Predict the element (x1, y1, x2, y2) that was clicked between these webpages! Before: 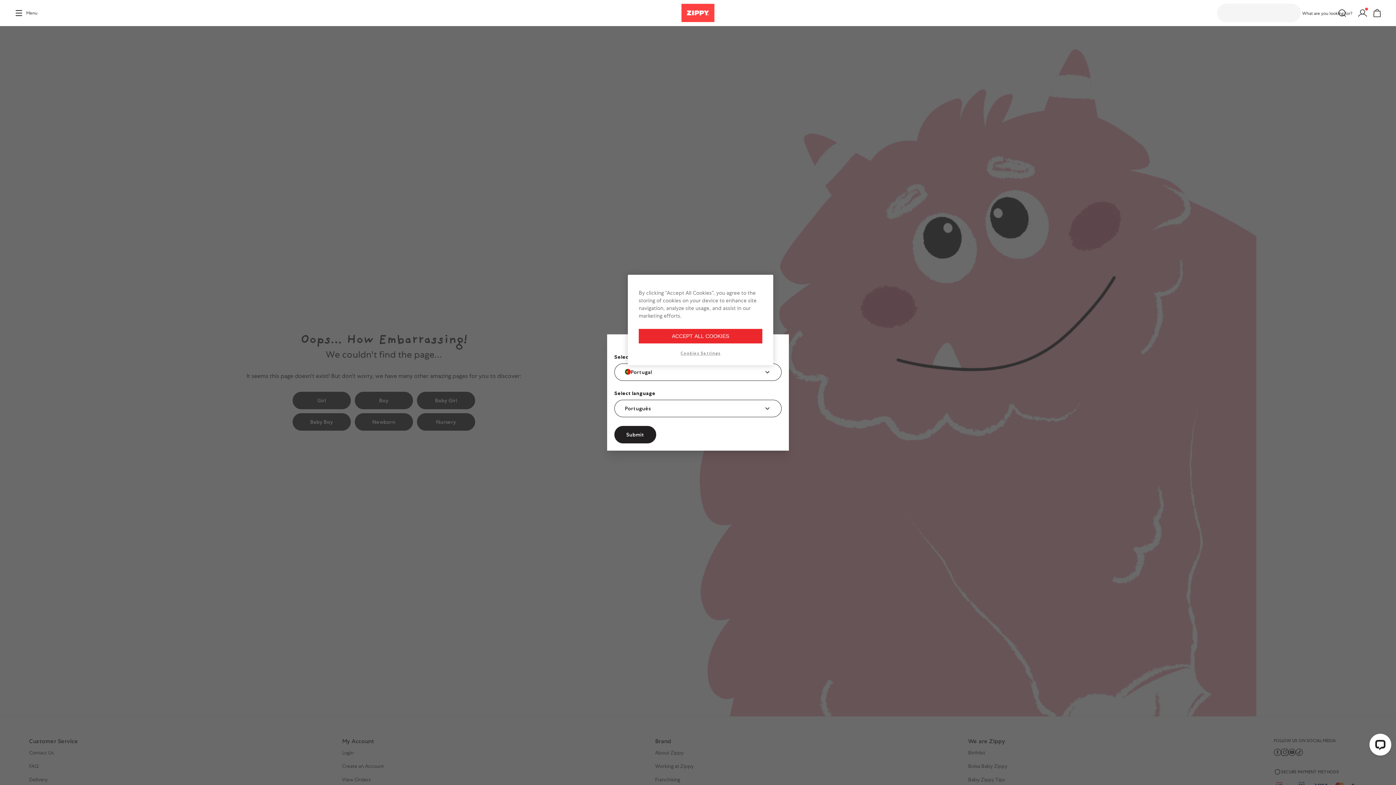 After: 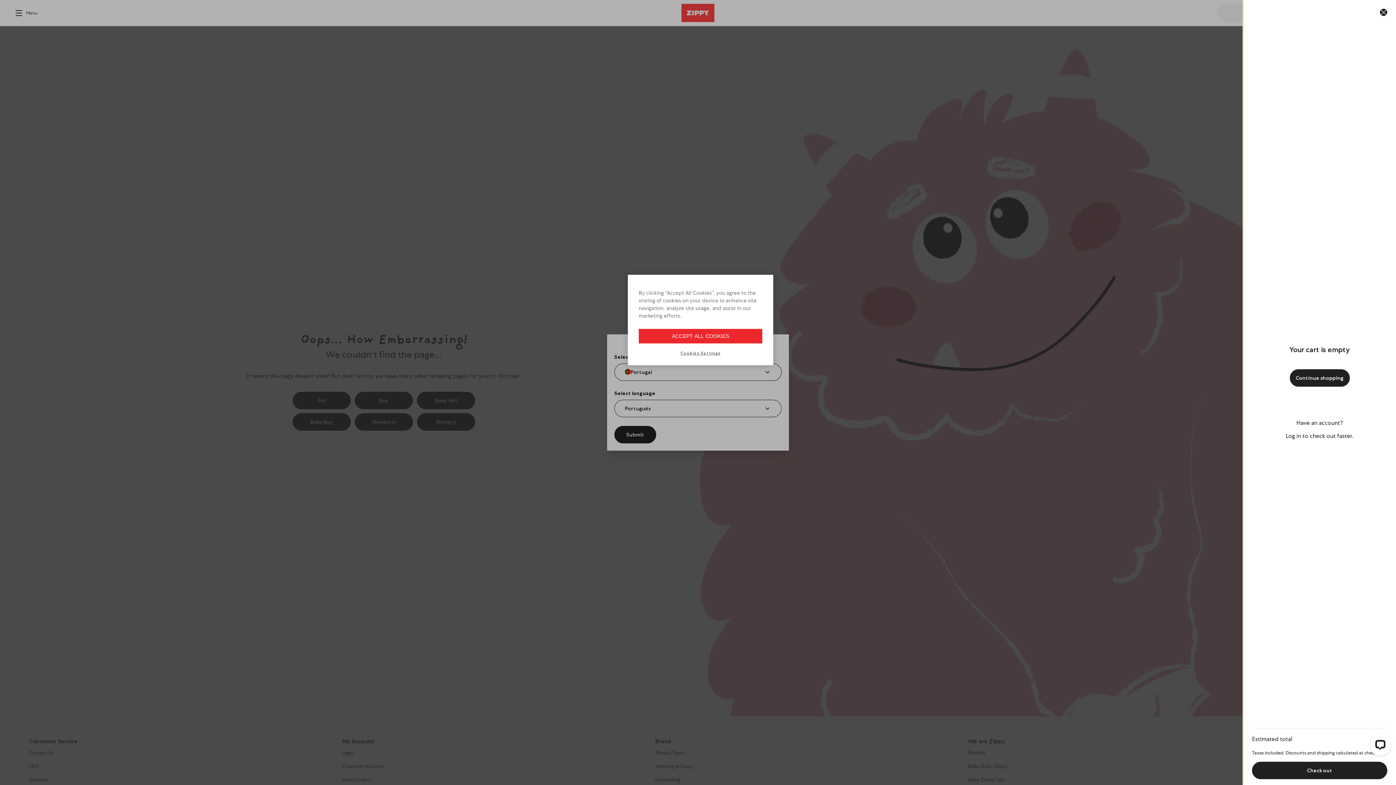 Action: bbox: (1373, 8, 1381, 17)